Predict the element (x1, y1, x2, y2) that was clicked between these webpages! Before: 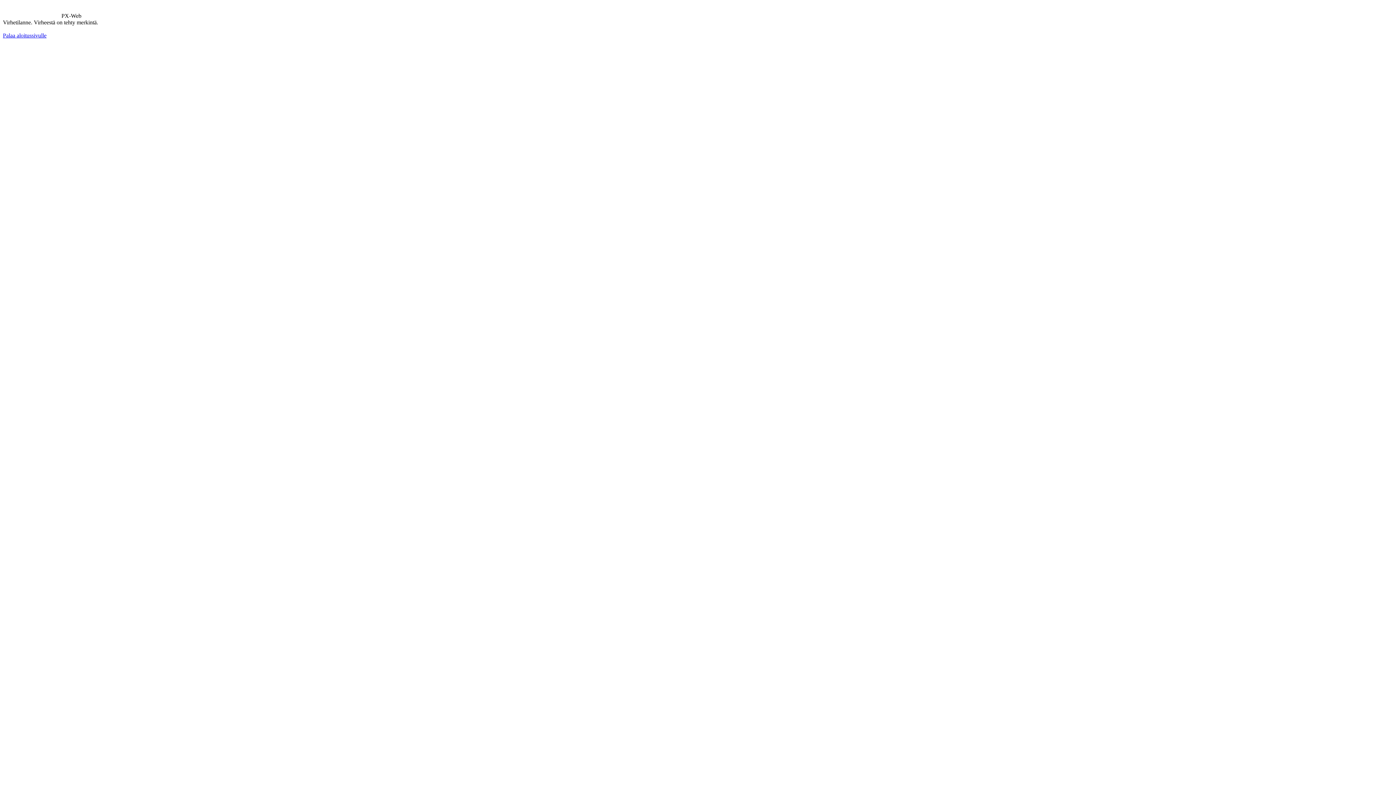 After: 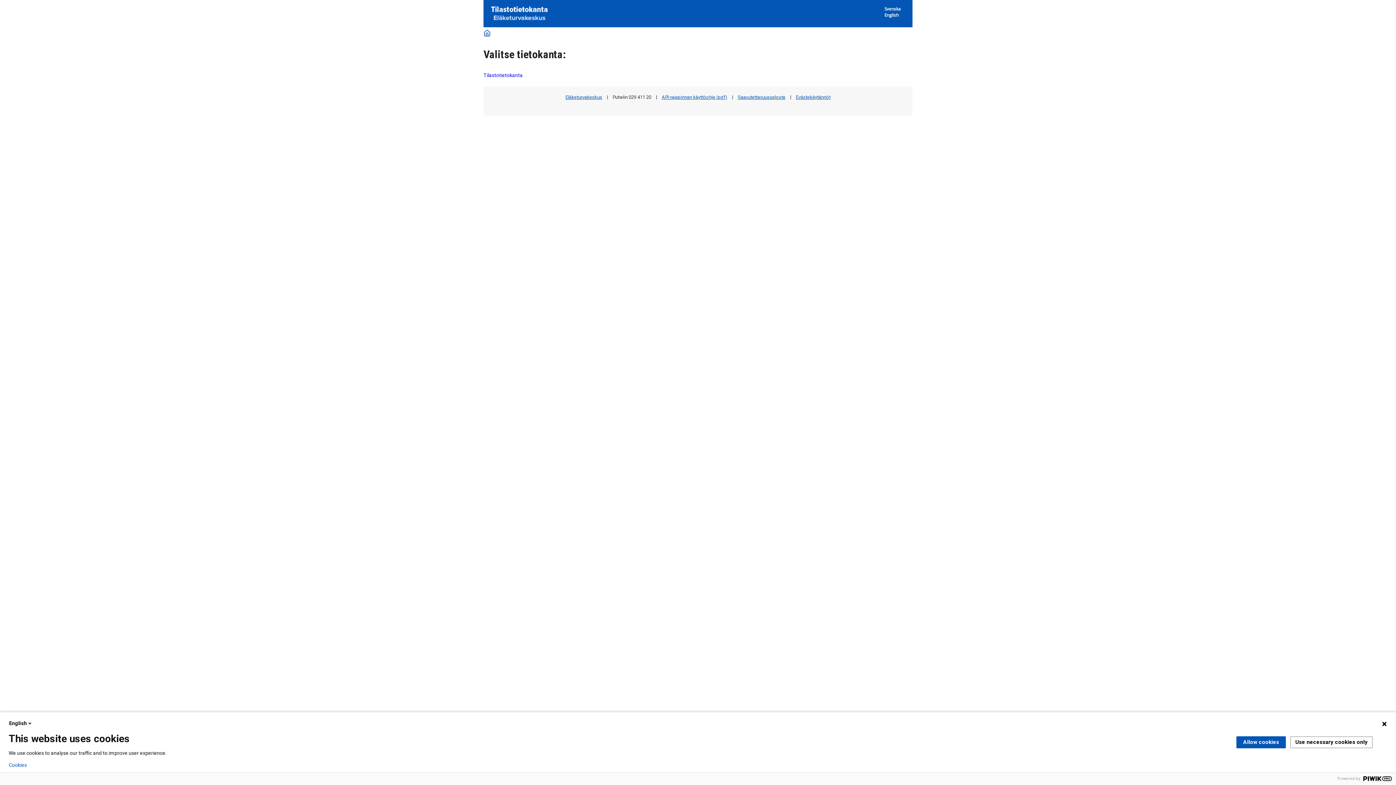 Action: label: Palaa aloitussivulle bbox: (2, 32, 46, 38)